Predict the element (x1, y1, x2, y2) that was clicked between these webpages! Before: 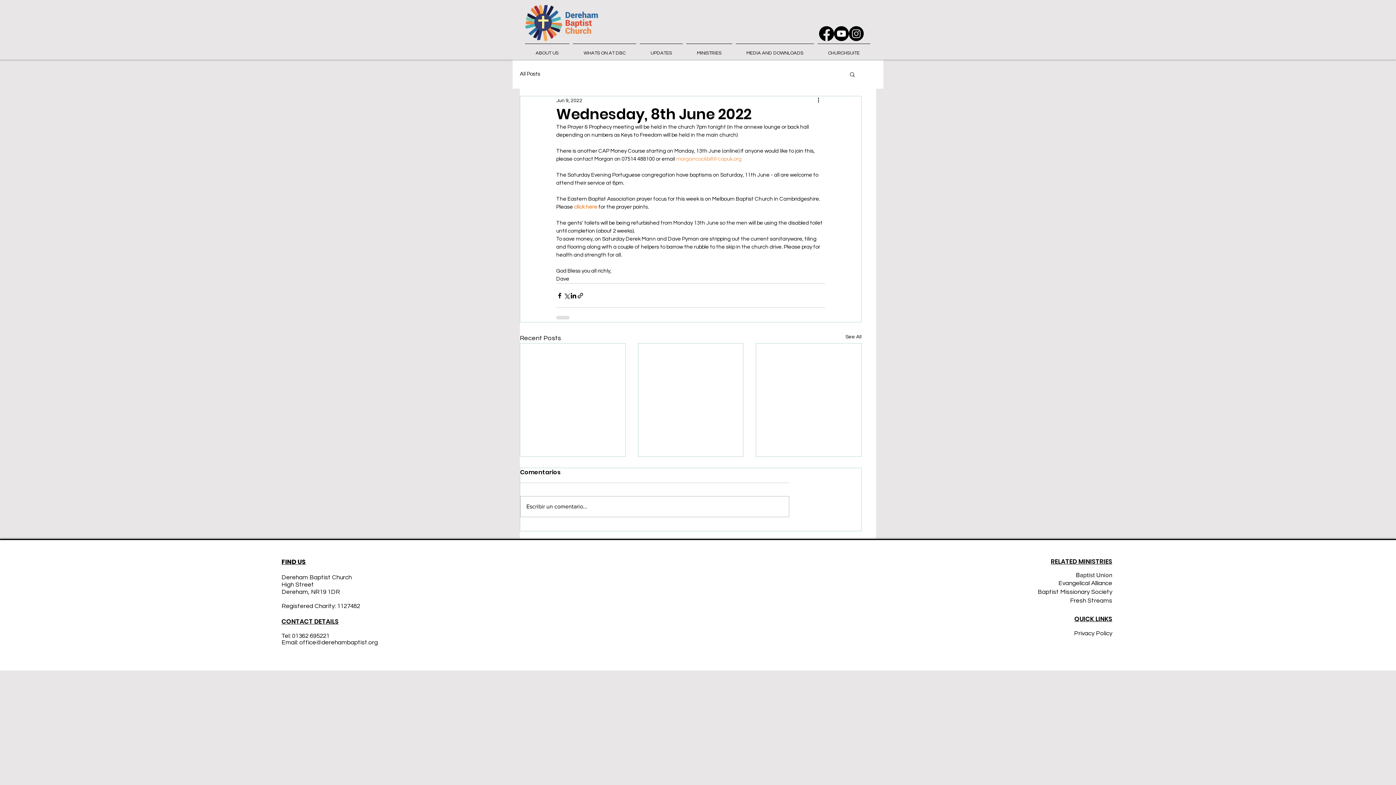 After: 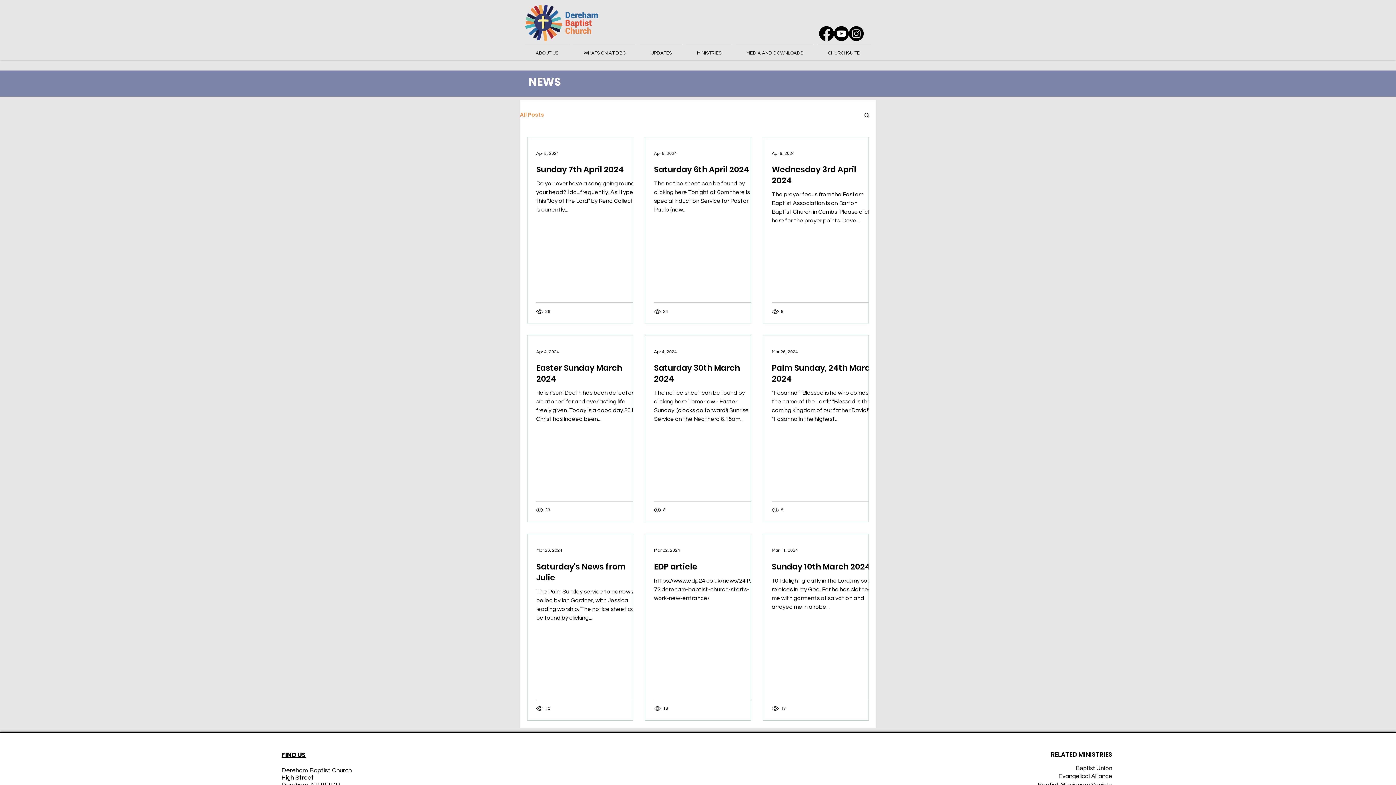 Action: bbox: (845, 333, 861, 343) label: See All